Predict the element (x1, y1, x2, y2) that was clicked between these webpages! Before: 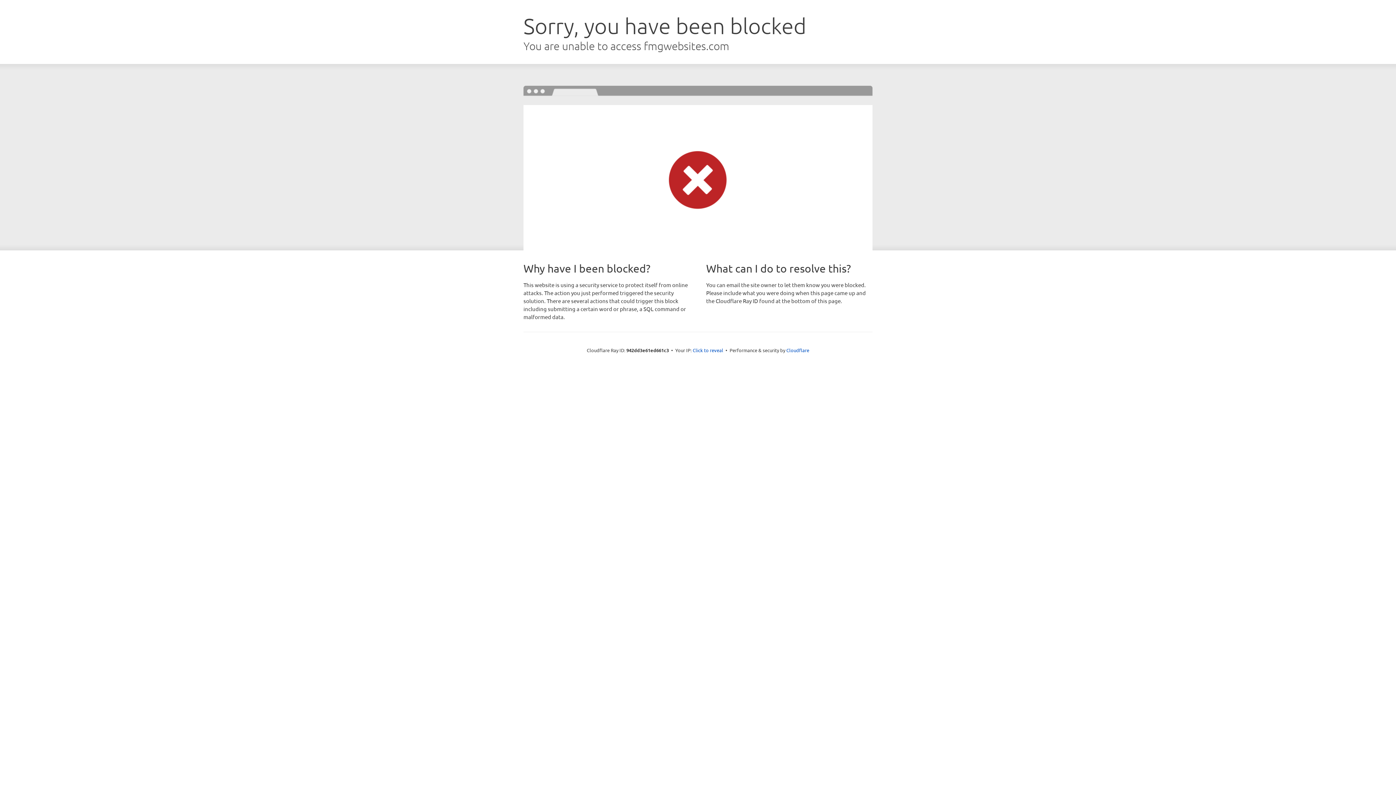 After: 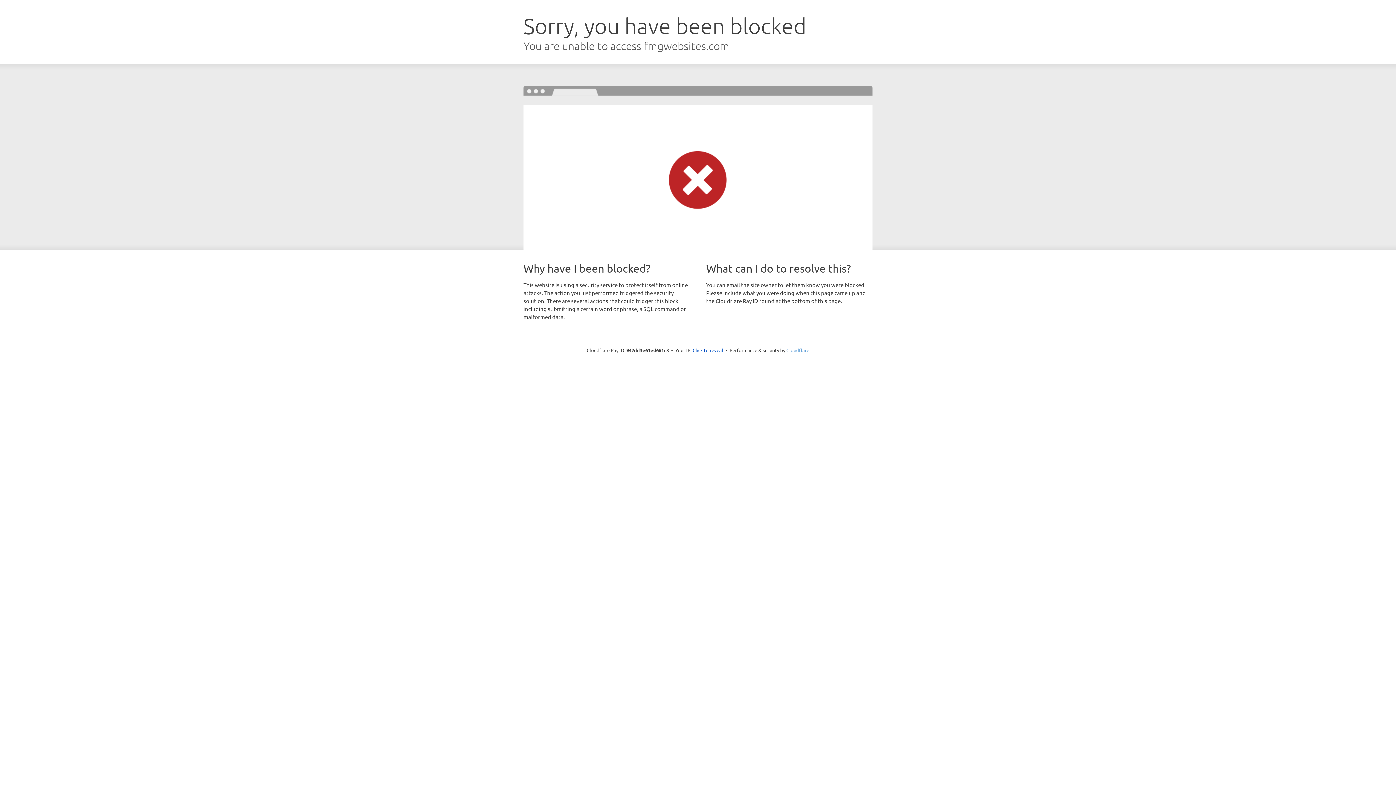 Action: bbox: (786, 347, 809, 353) label: Cloudflare